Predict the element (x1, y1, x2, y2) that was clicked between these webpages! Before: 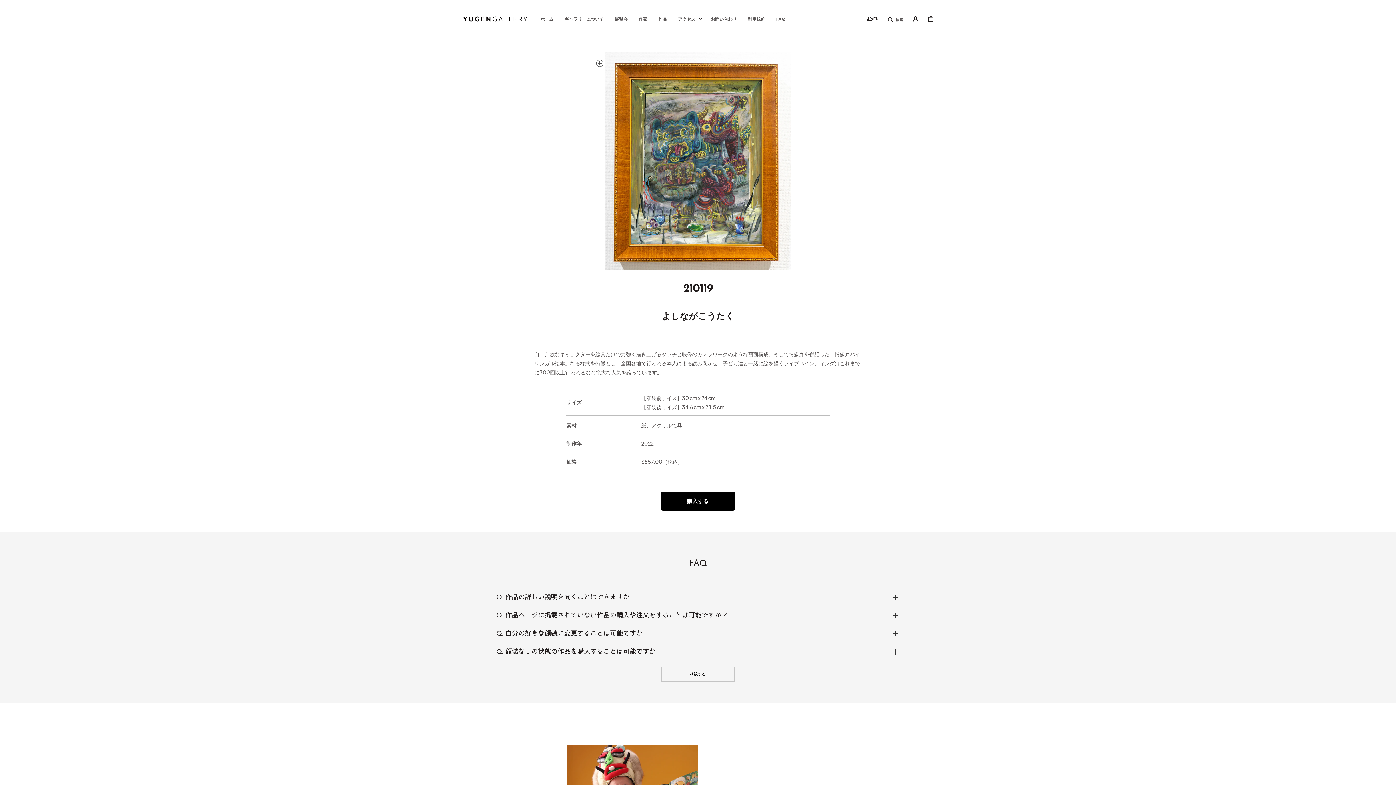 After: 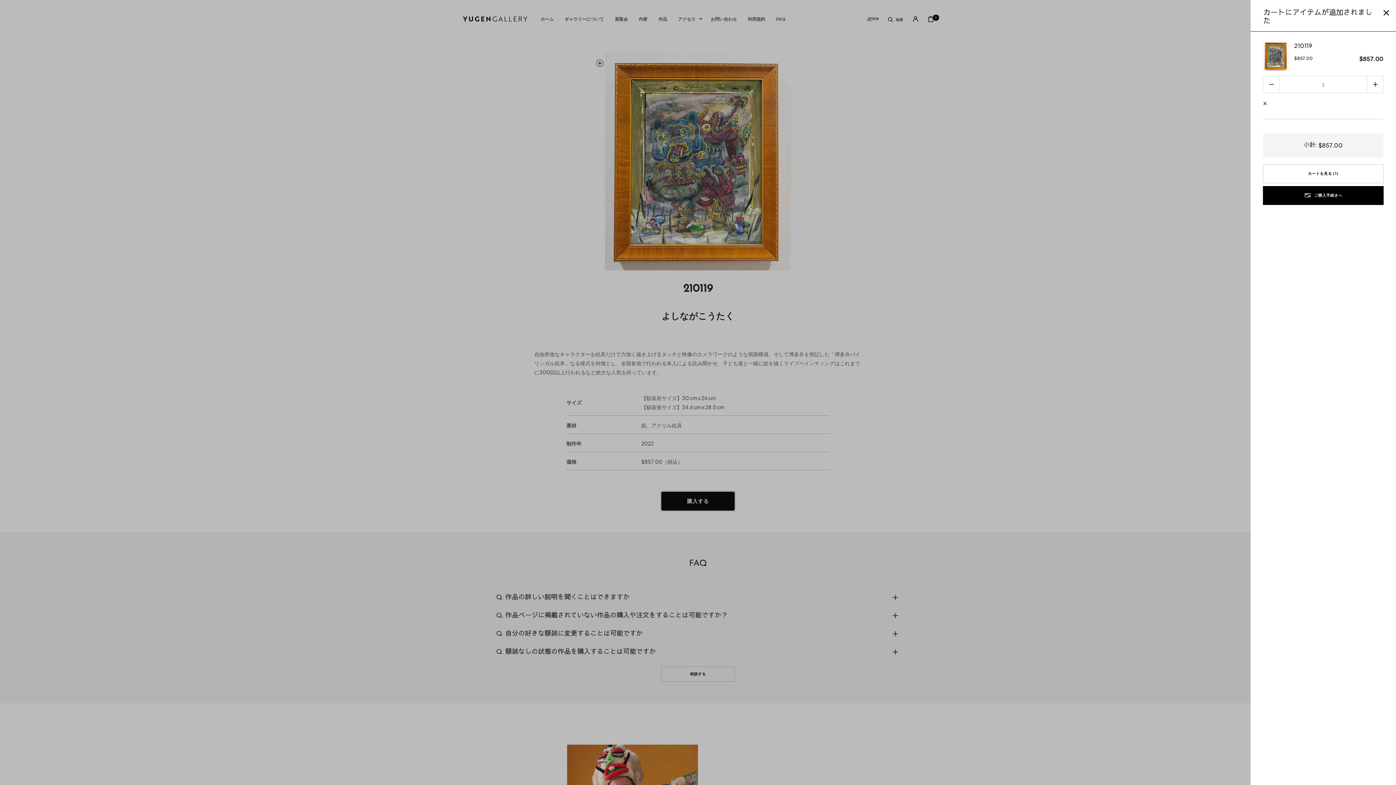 Action: label: 購入する bbox: (661, 492, 734, 510)